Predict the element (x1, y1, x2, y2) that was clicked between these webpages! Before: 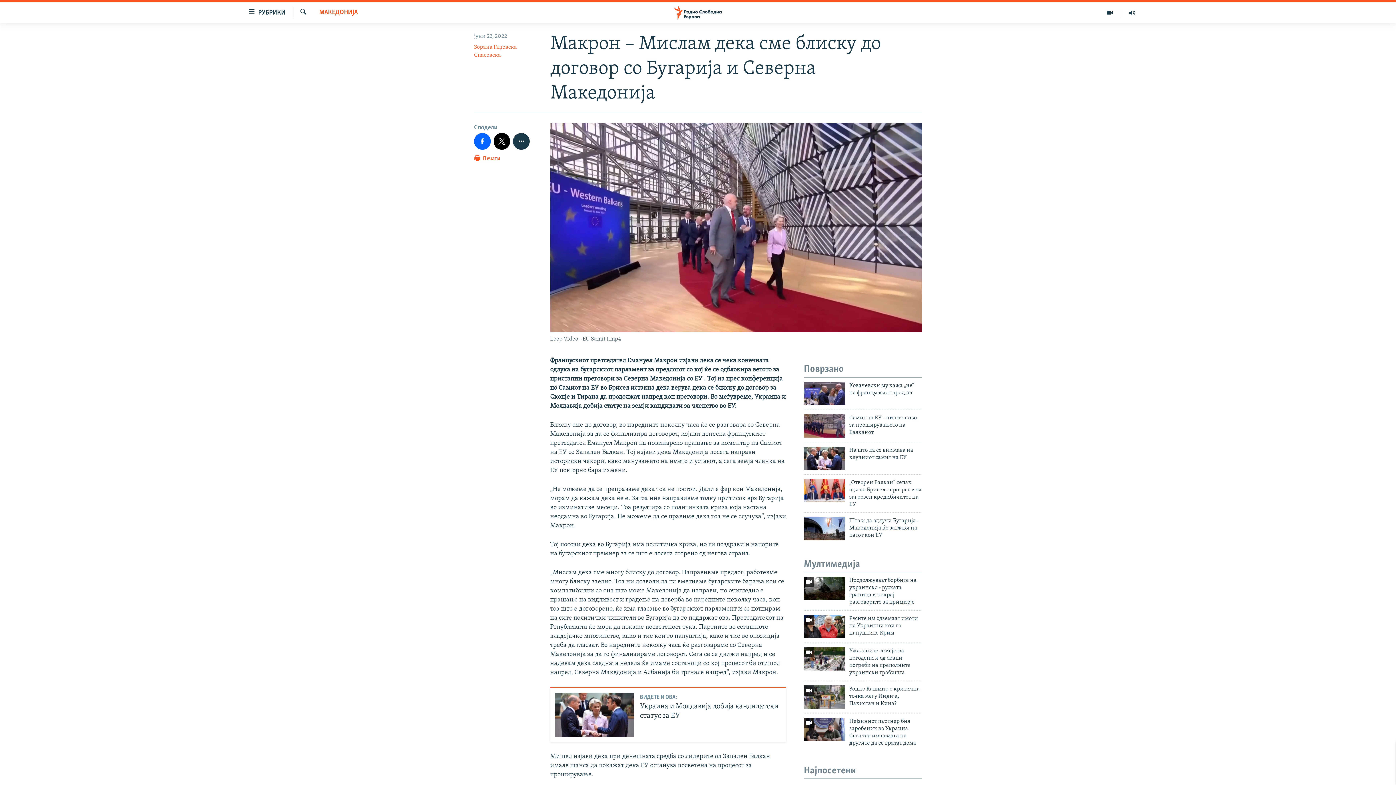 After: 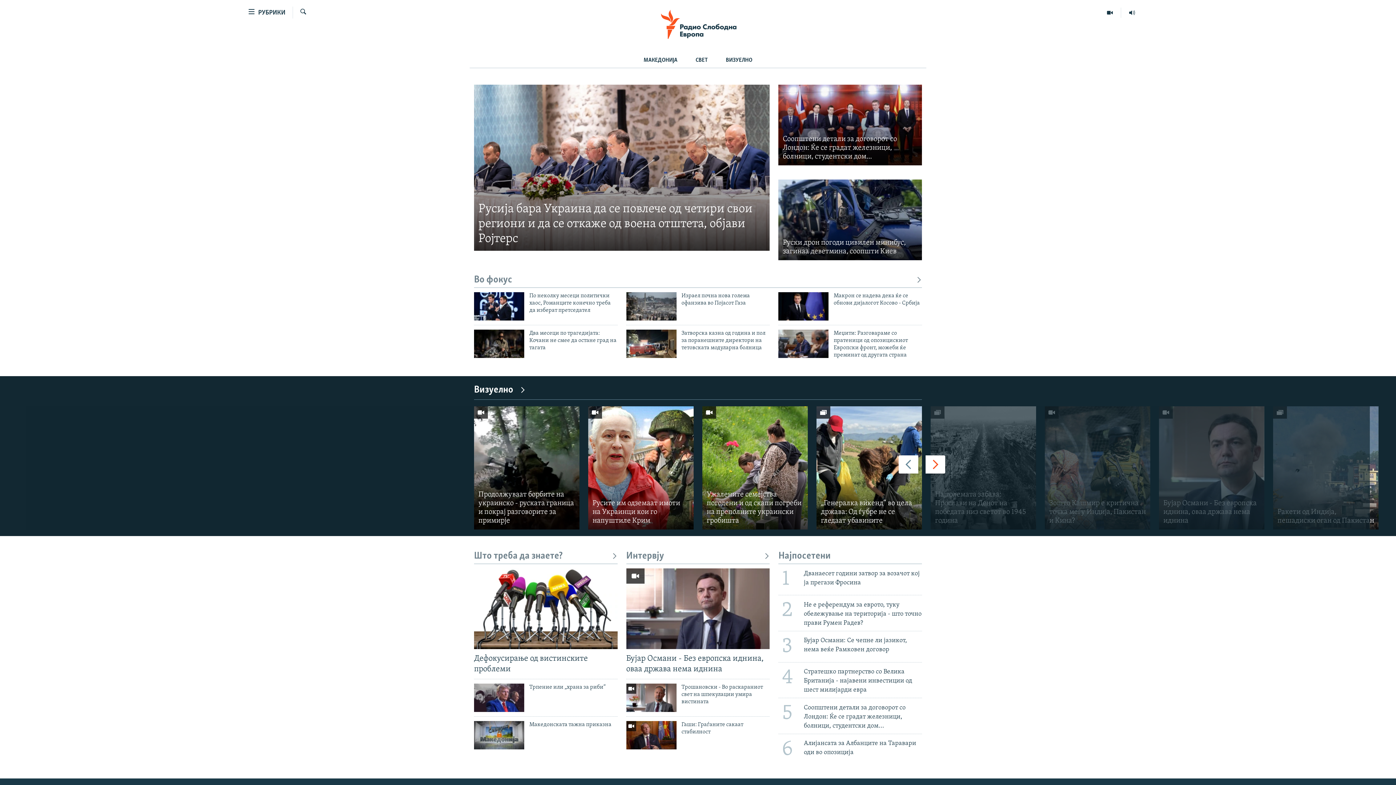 Action: bbox: (661, 5, 734, 19)